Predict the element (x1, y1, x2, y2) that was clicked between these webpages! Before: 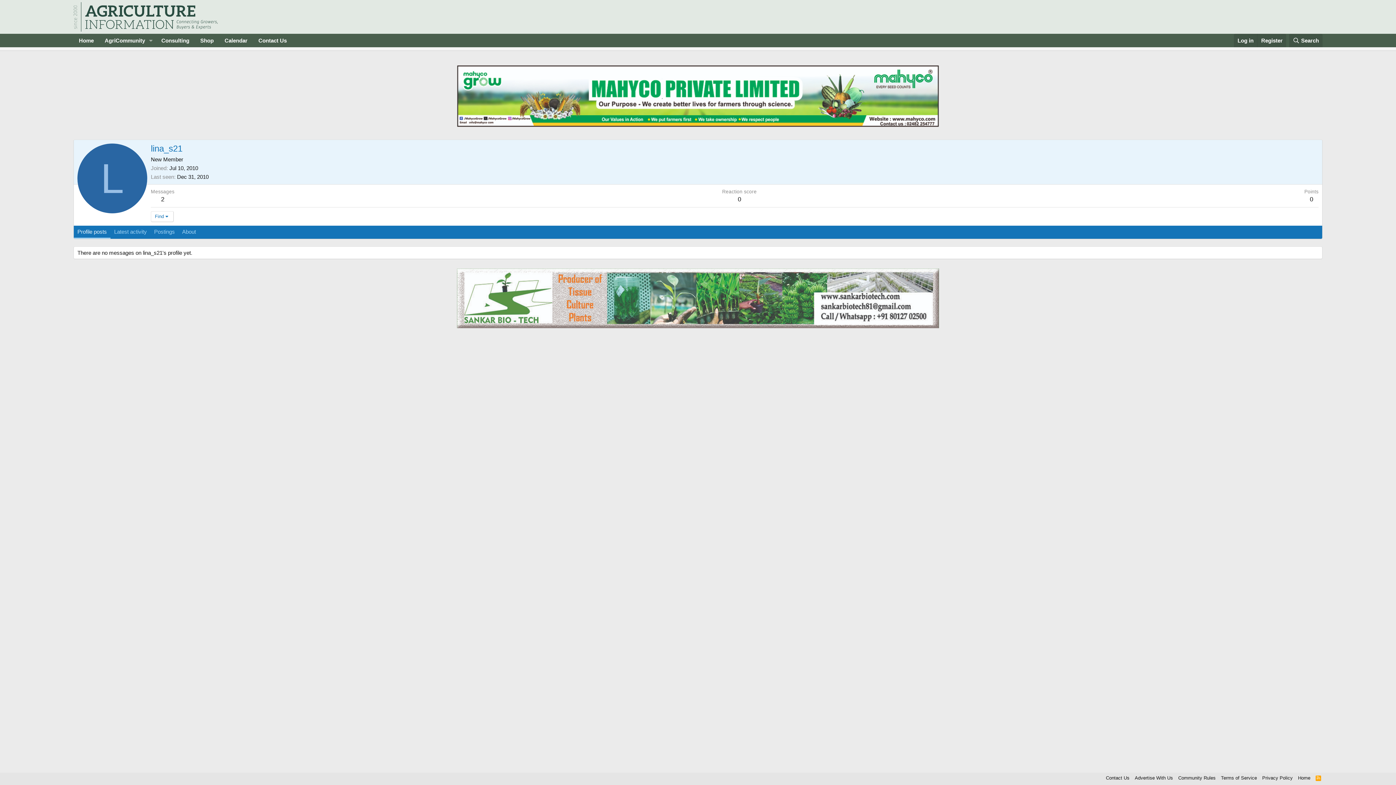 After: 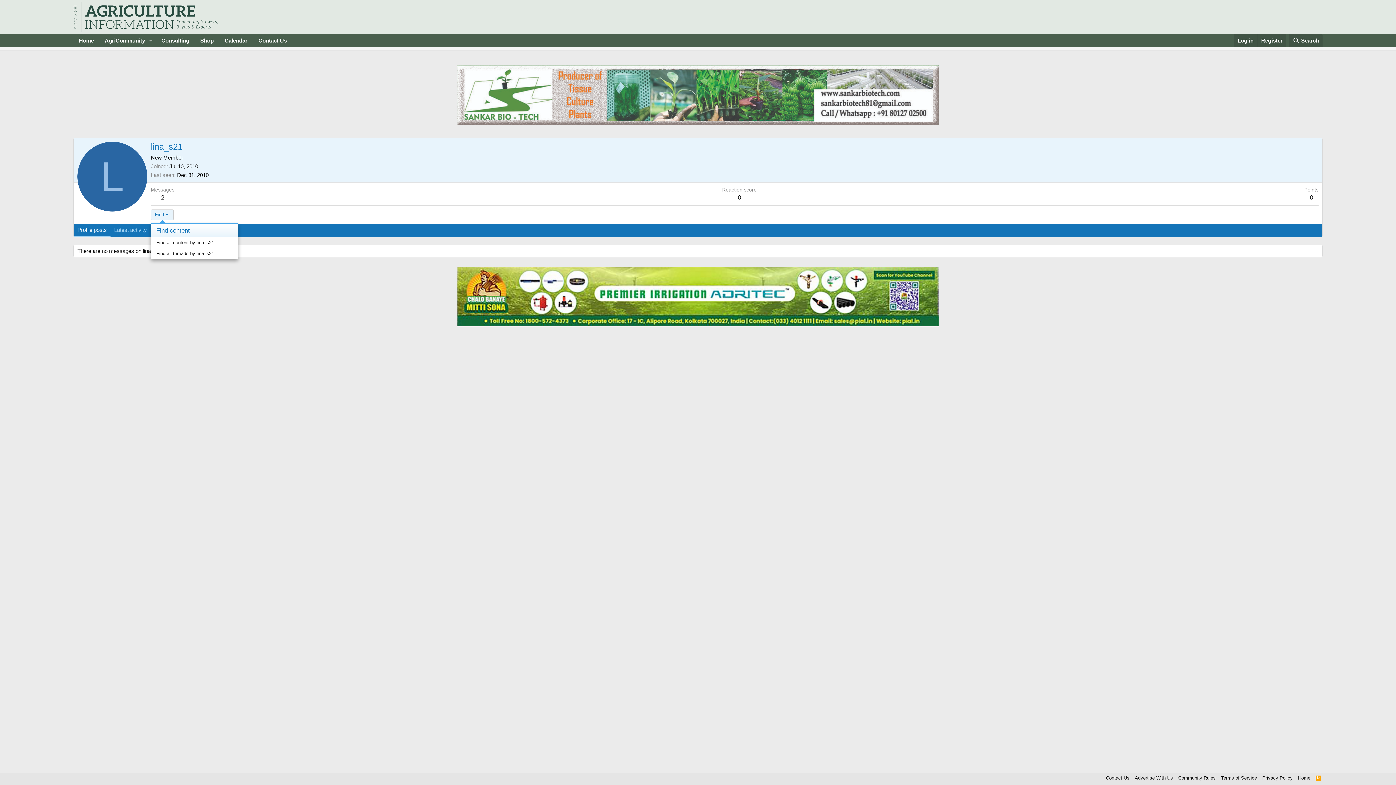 Action: bbox: (150, 211, 173, 222) label: Find